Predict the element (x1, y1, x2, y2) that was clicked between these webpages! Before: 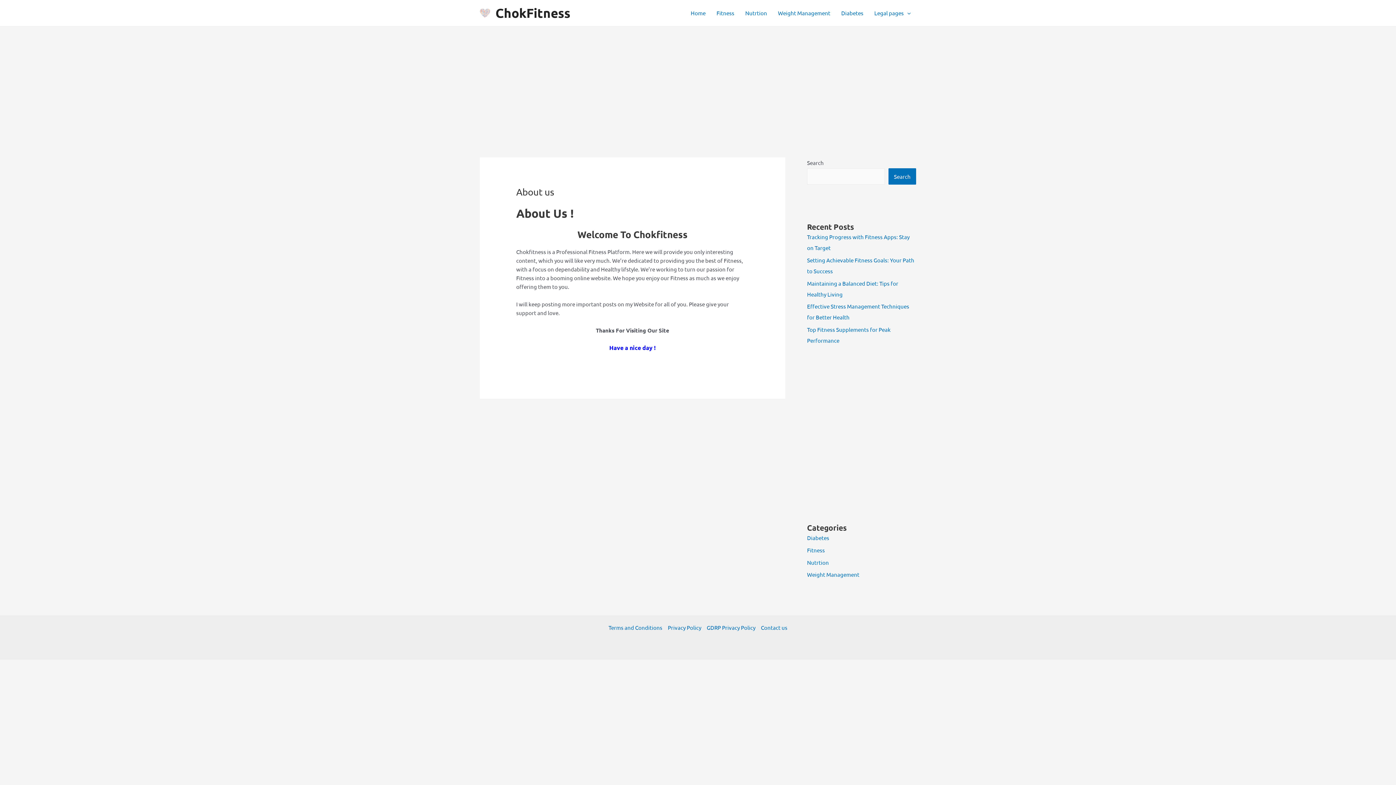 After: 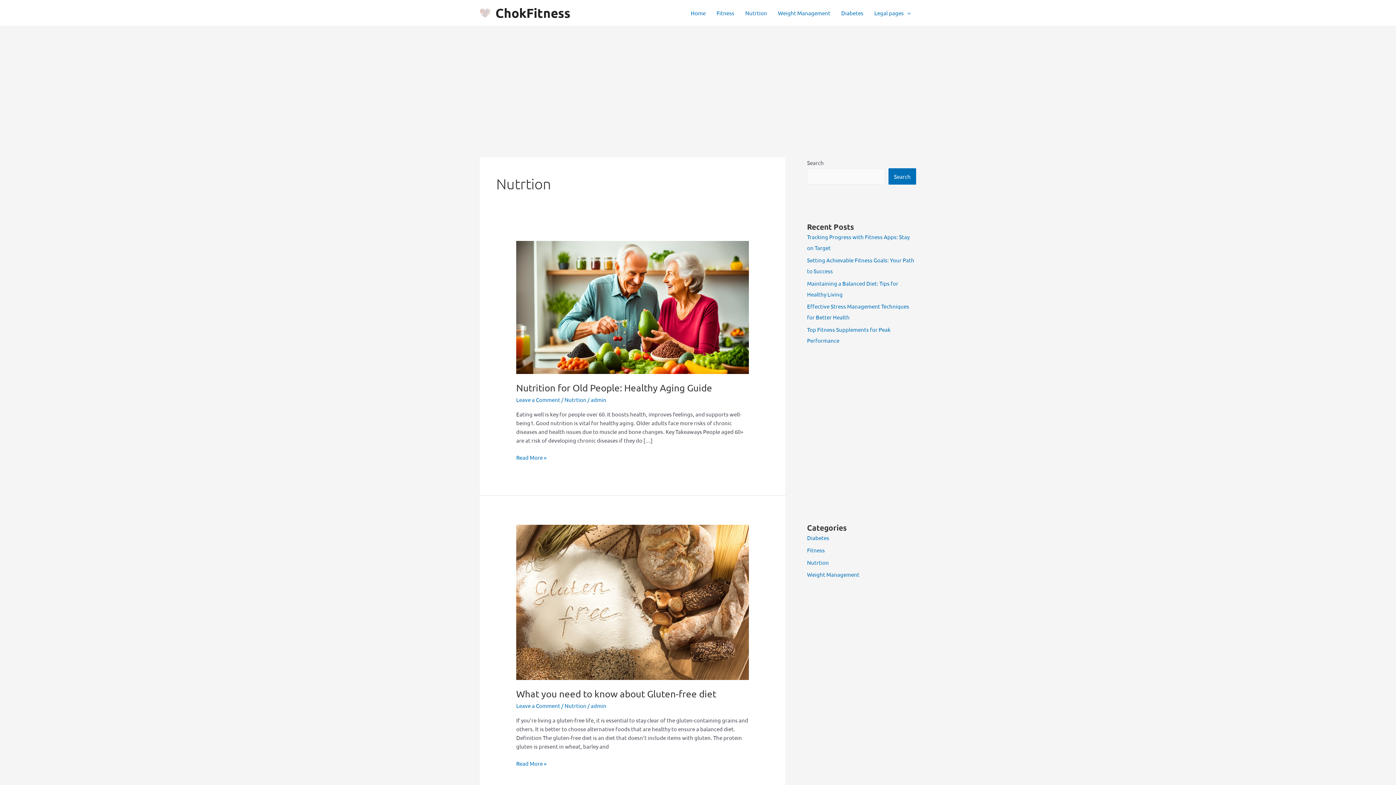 Action: label: Nutrtion bbox: (807, 559, 829, 566)